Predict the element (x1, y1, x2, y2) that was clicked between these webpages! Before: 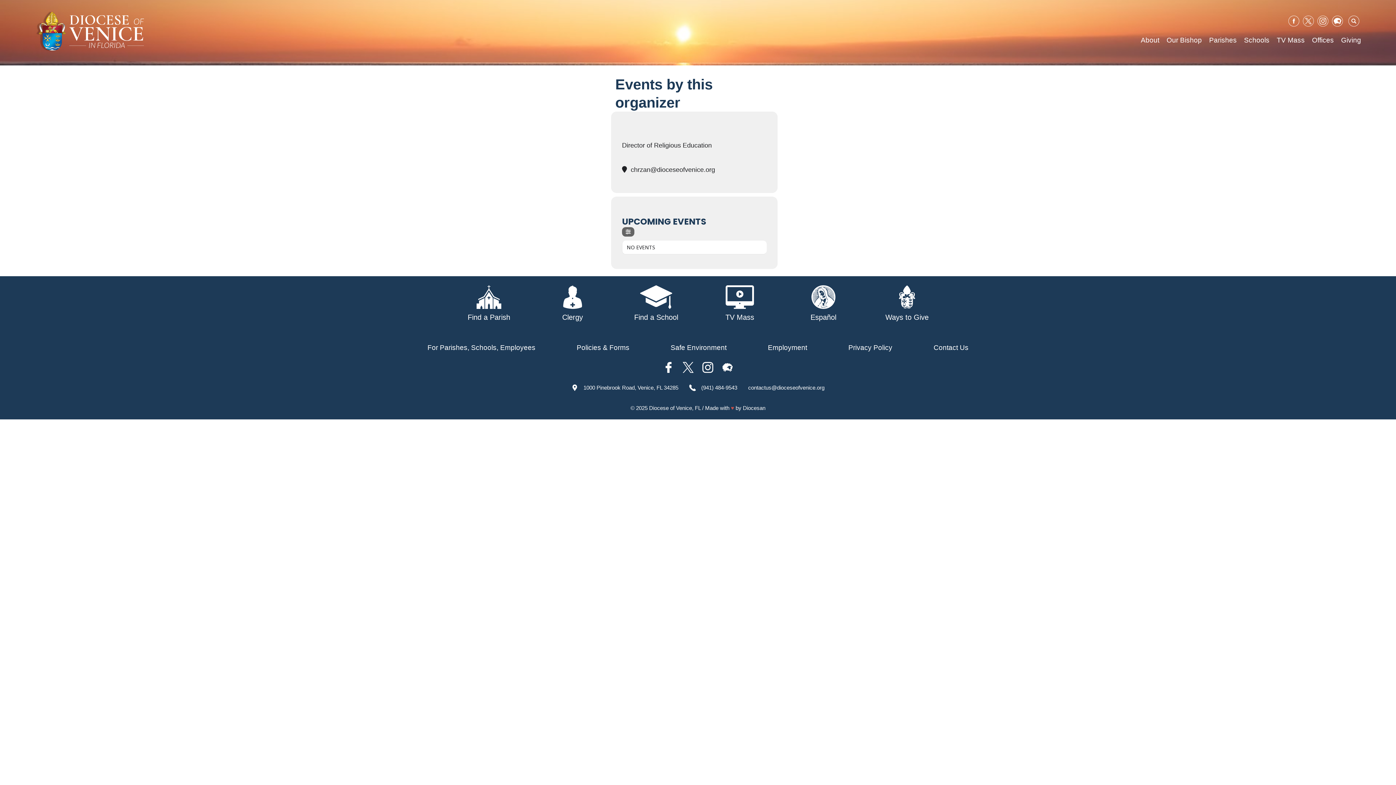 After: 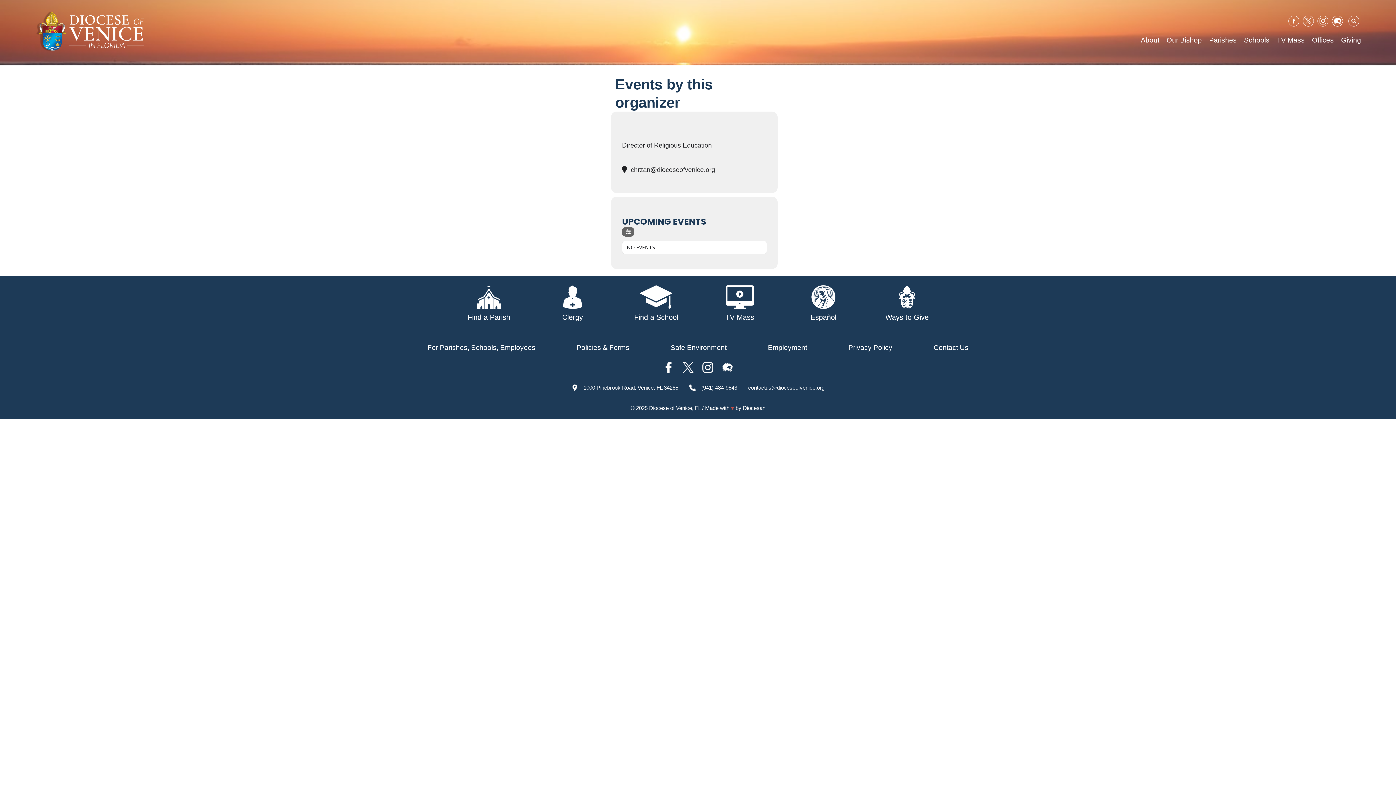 Action: bbox: (702, 362, 713, 375)